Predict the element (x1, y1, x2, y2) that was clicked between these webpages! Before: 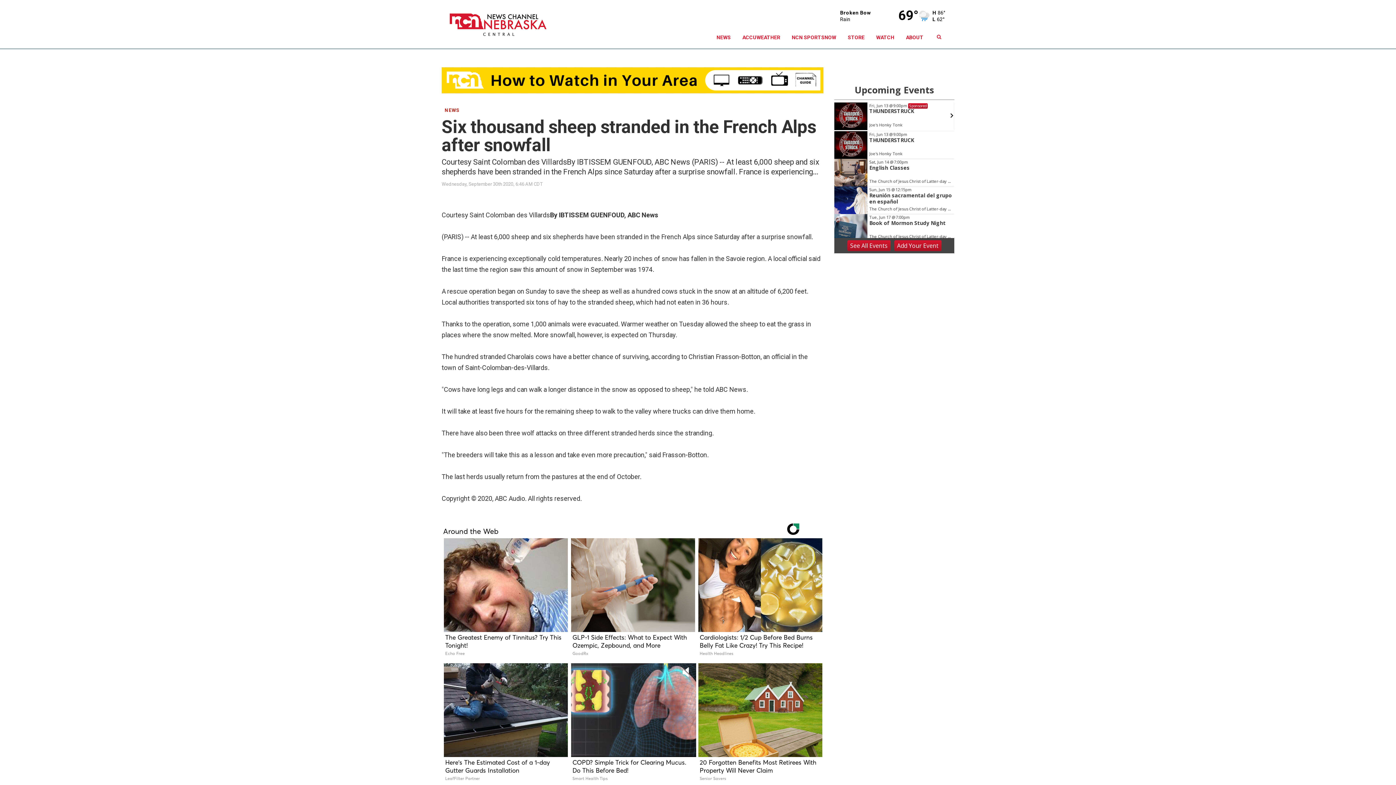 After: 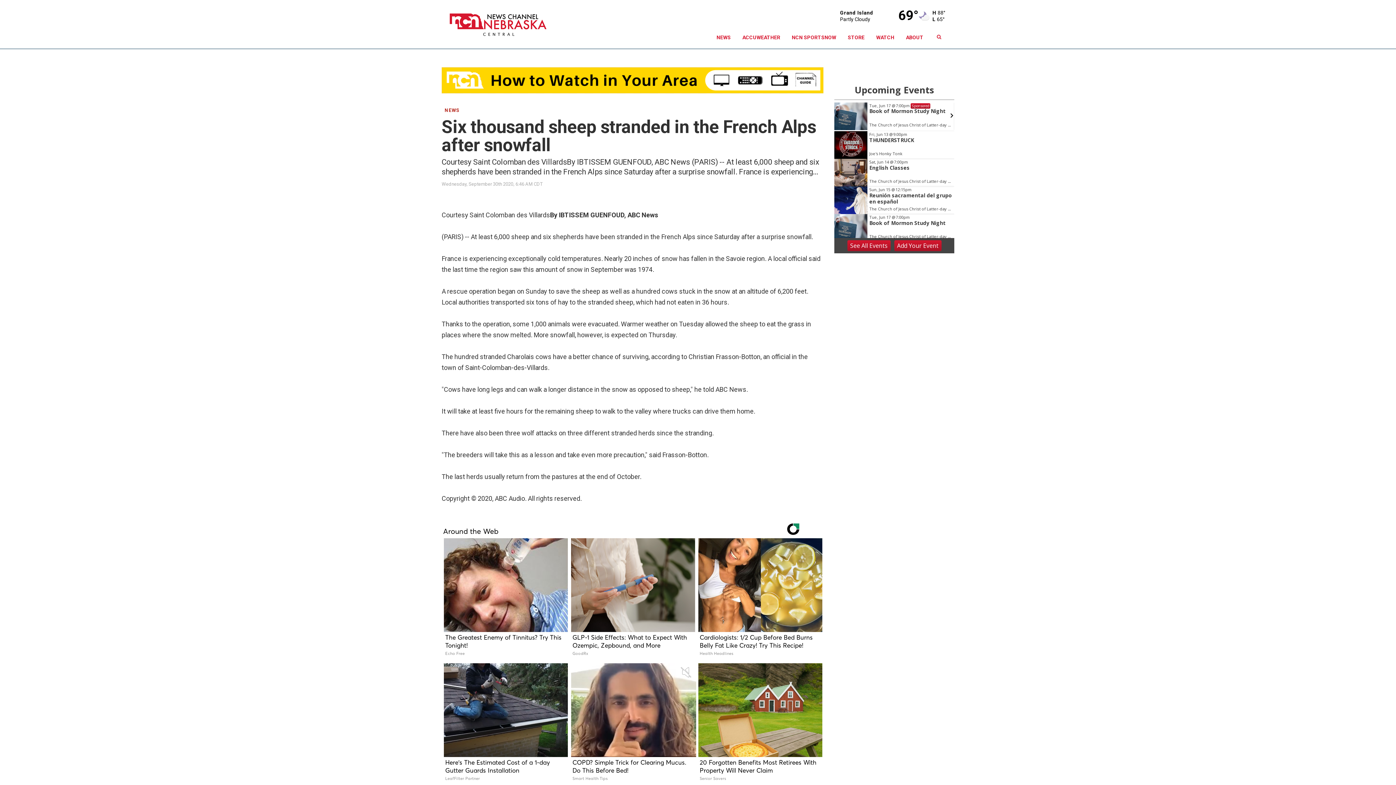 Action: bbox: (870, 26, 900, 48) label: WATCH